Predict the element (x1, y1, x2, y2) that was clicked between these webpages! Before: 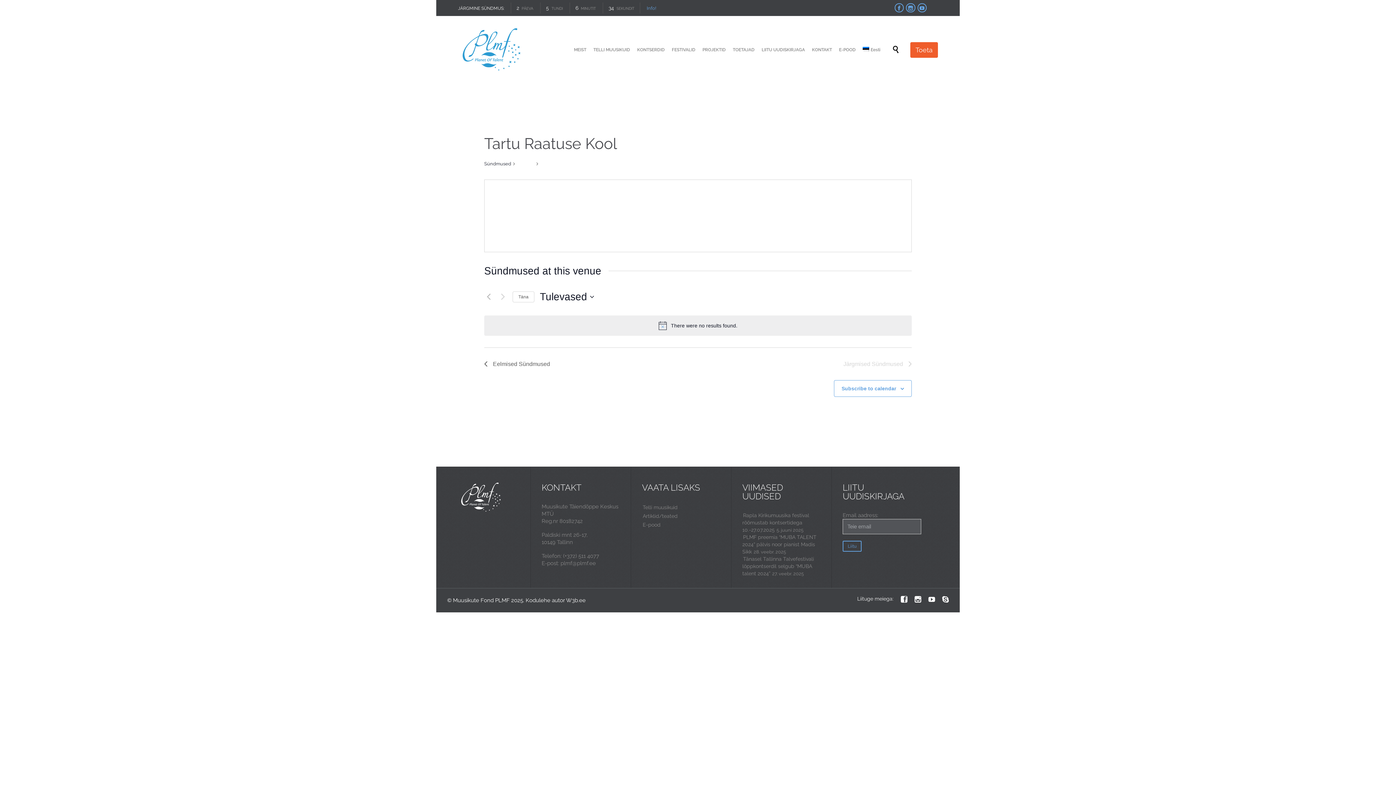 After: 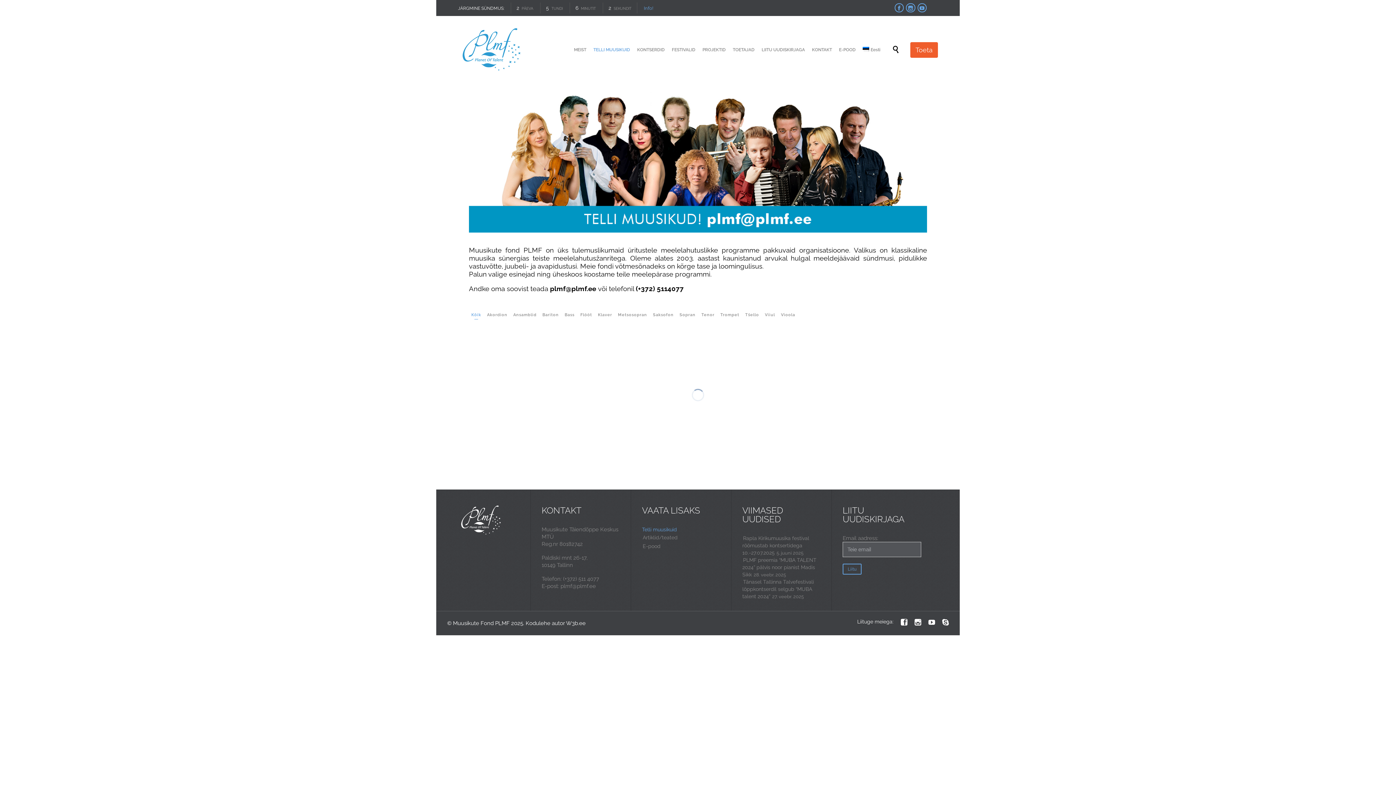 Action: label: Telli muusikuid bbox: (642, 503, 720, 512)